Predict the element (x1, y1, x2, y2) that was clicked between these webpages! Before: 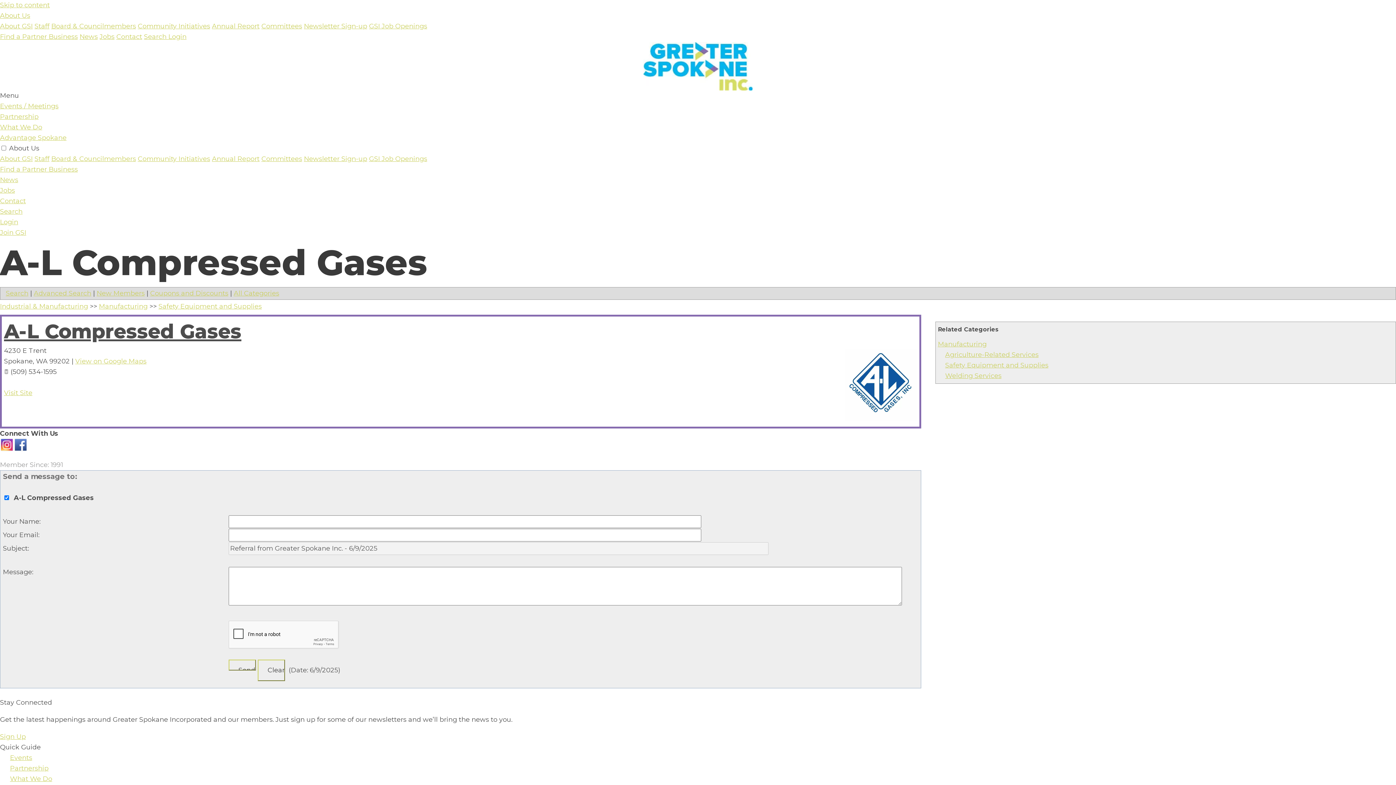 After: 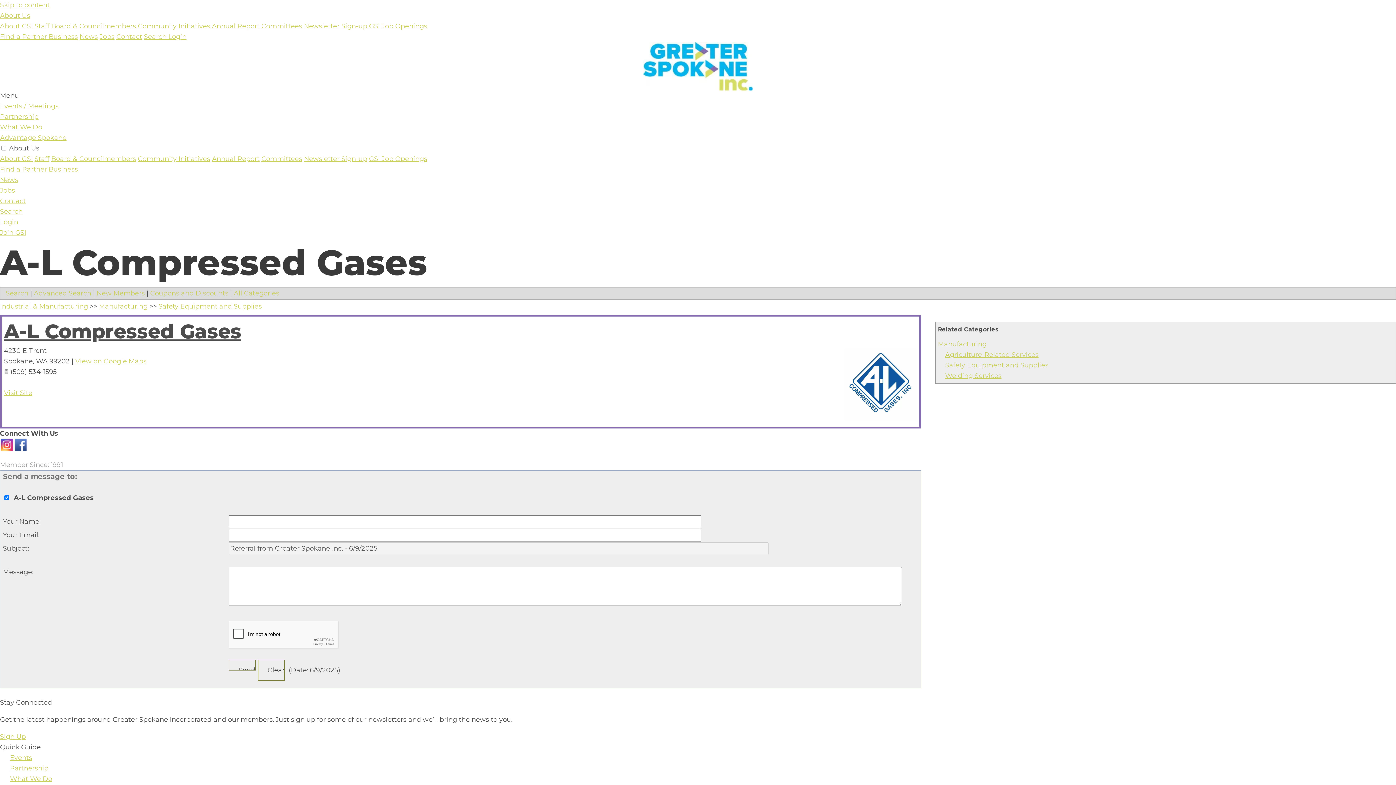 Action: bbox: (945, 361, 1048, 369) label: Safety Equipment and Supplies